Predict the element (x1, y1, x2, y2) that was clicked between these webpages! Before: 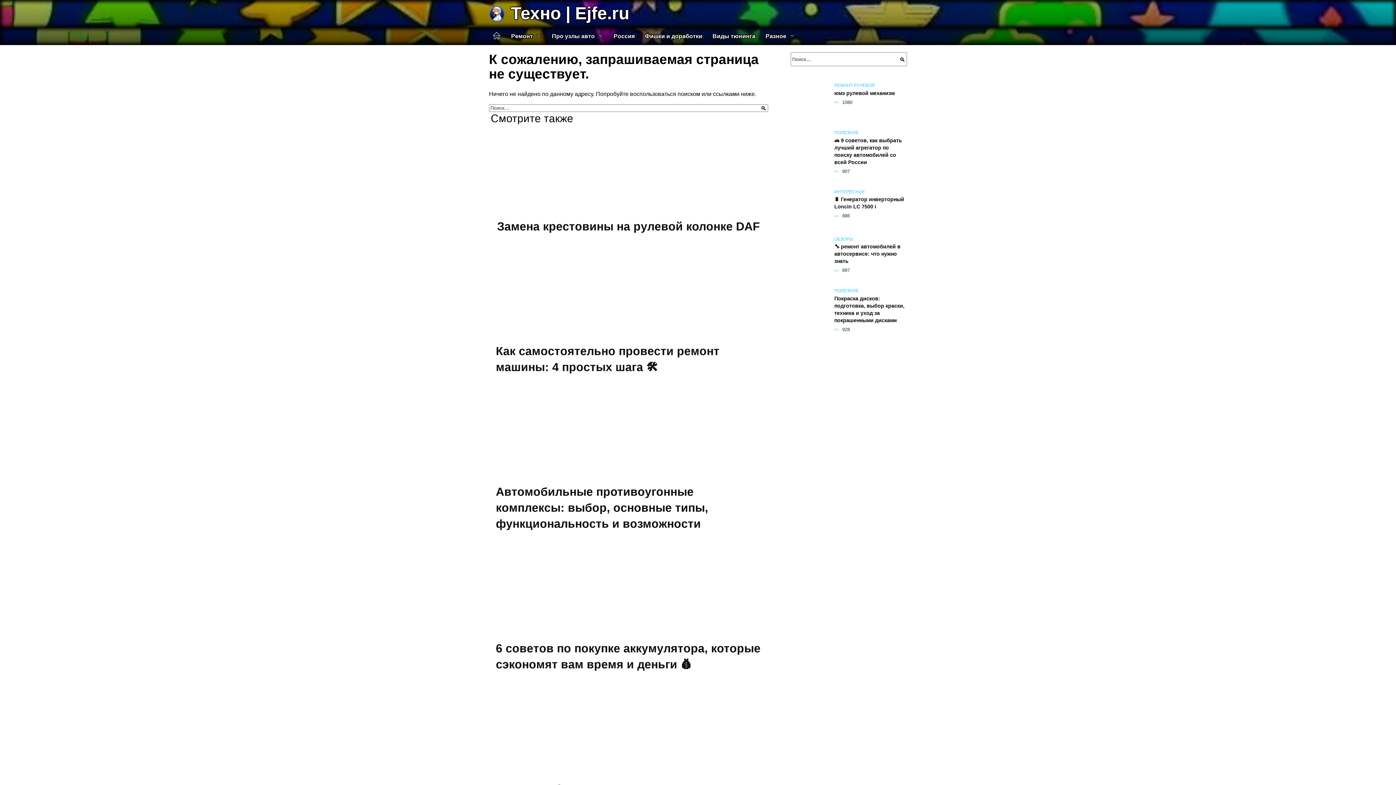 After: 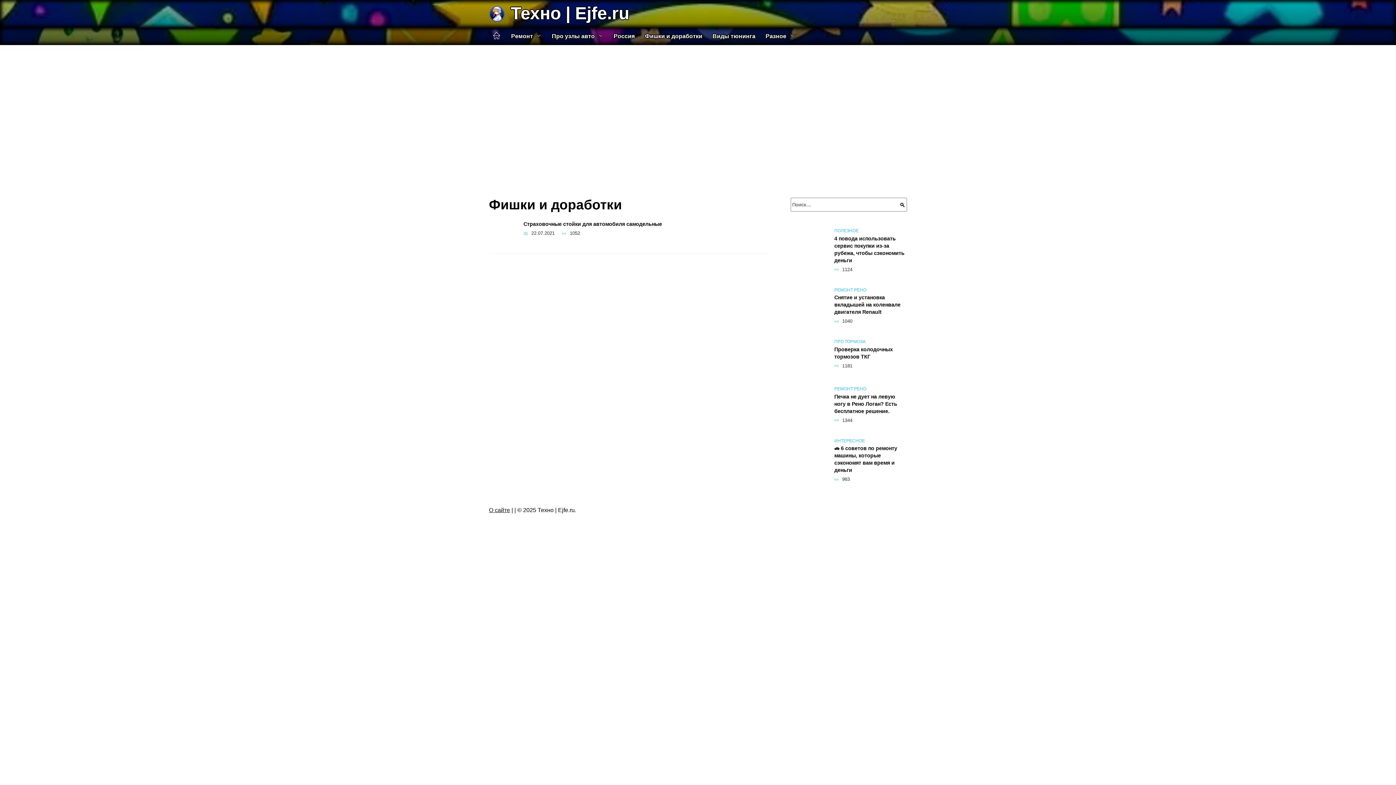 Action: label: Фишки и доработки bbox: (640, 27, 707, 45)